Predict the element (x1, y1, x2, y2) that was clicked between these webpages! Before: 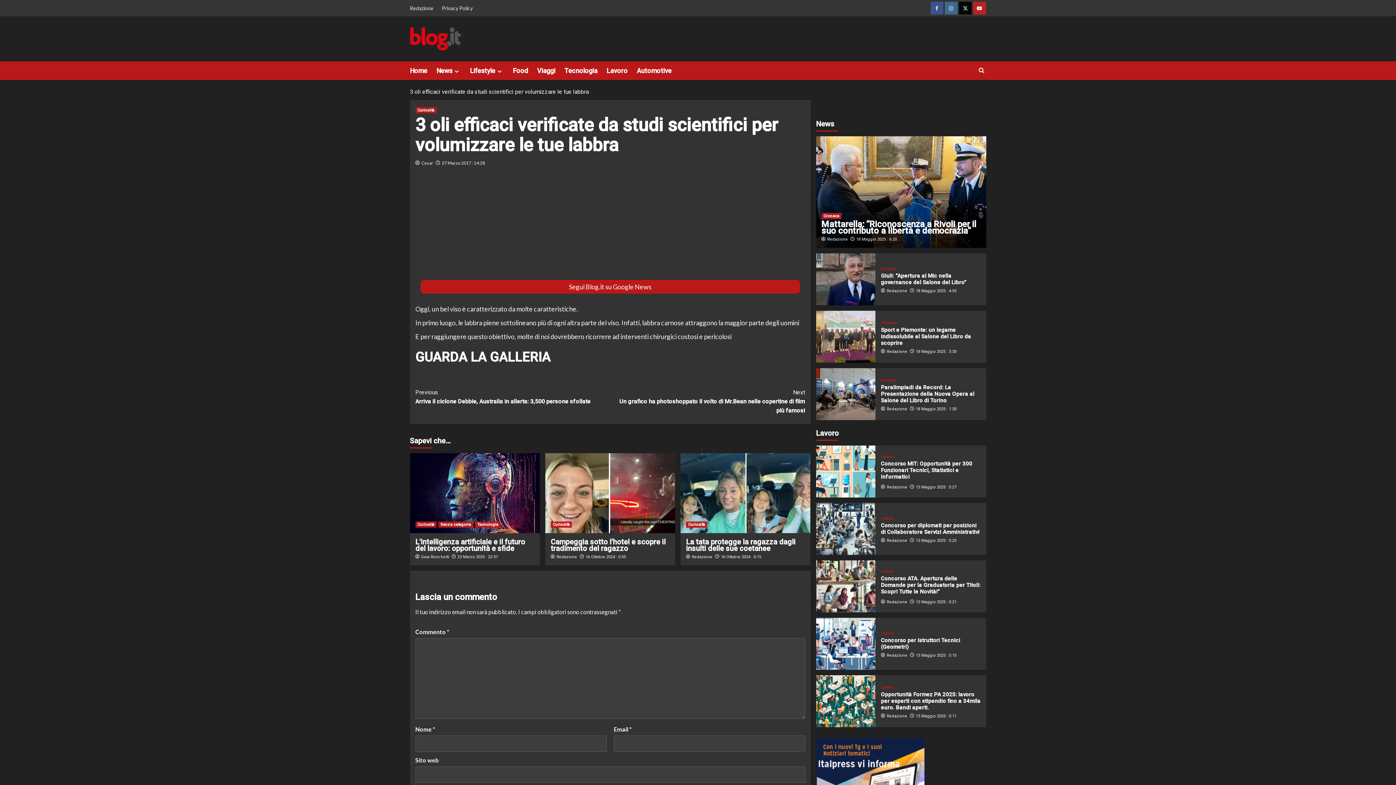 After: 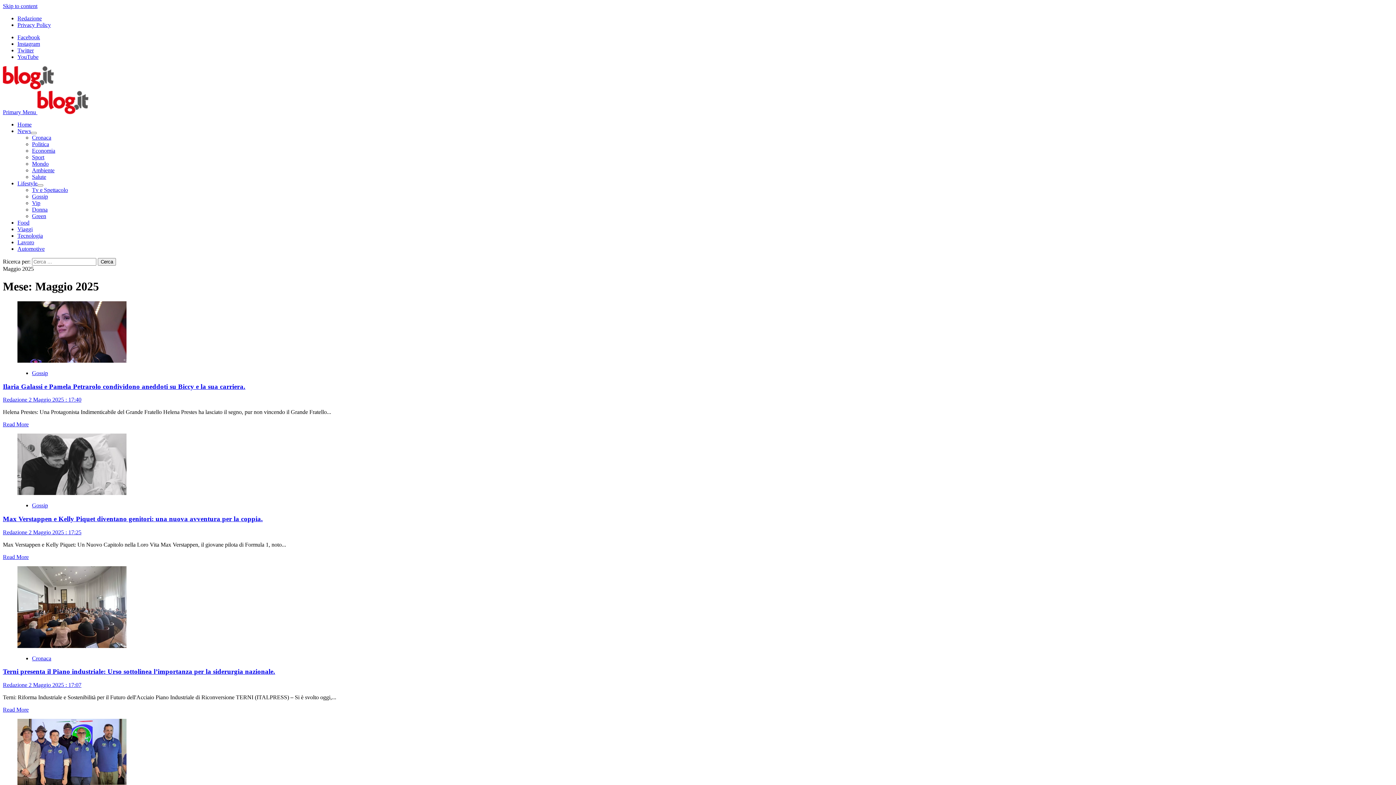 Action: bbox: (916, 349, 956, 354) label: 18 Maggio 2025 : 3:30